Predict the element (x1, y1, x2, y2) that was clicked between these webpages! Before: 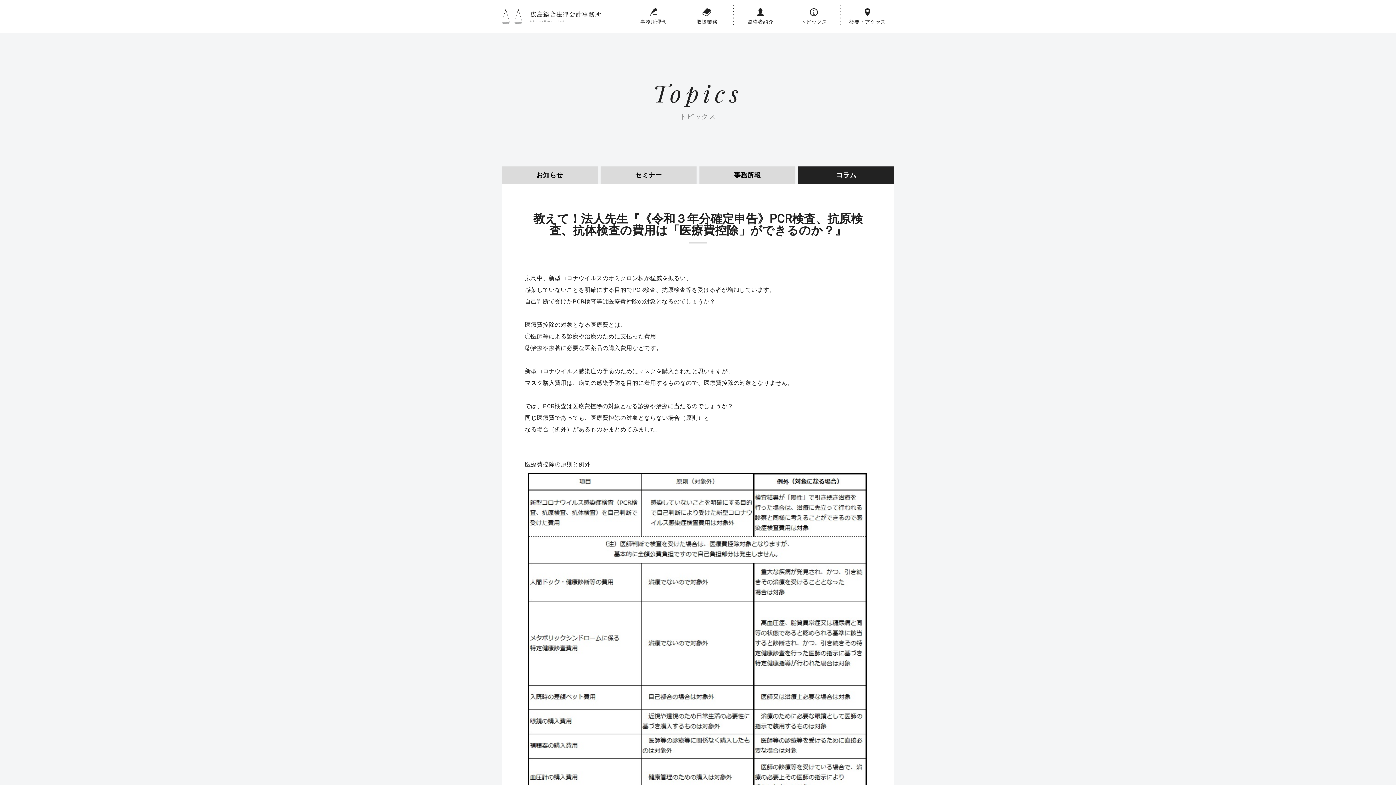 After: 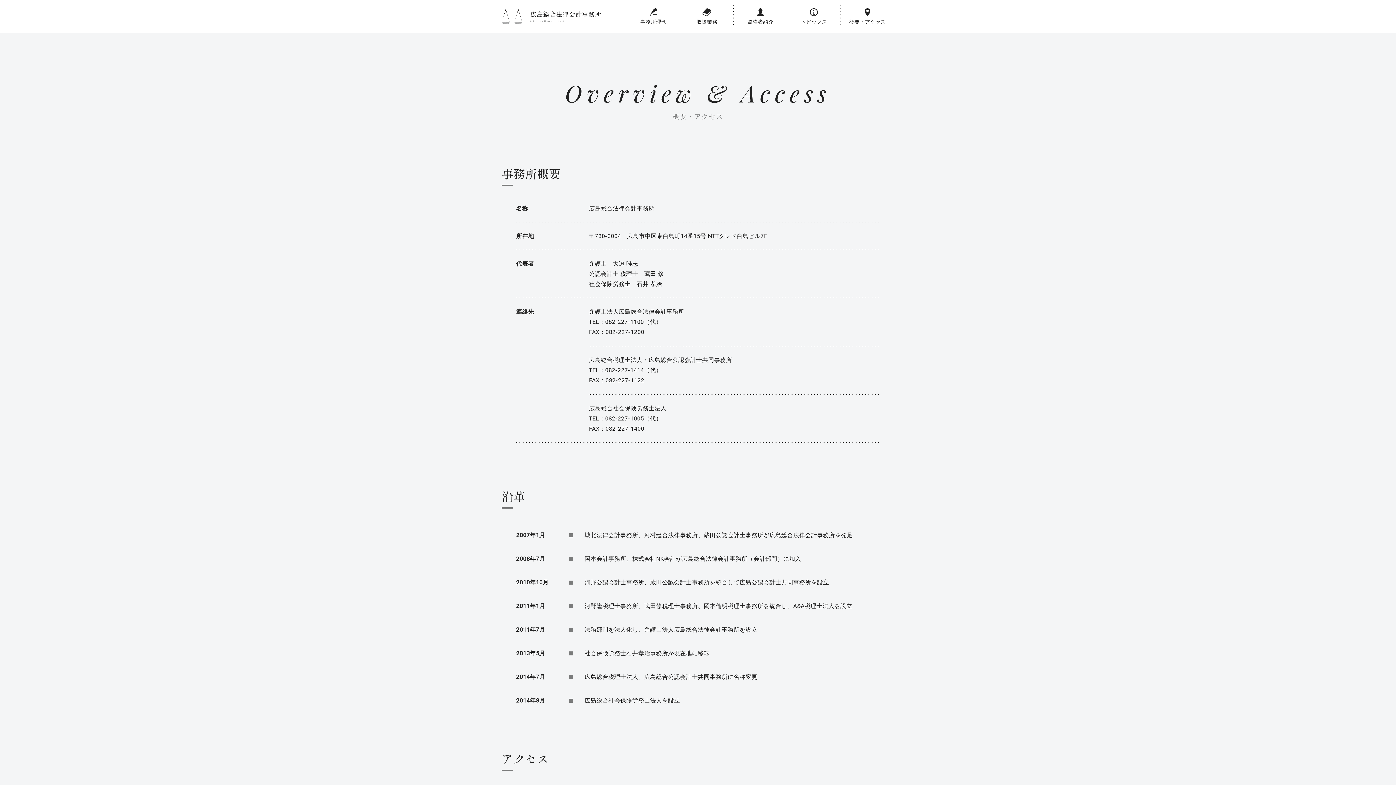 Action: label: 概要・アクセス bbox: (841, 5, 894, 27)